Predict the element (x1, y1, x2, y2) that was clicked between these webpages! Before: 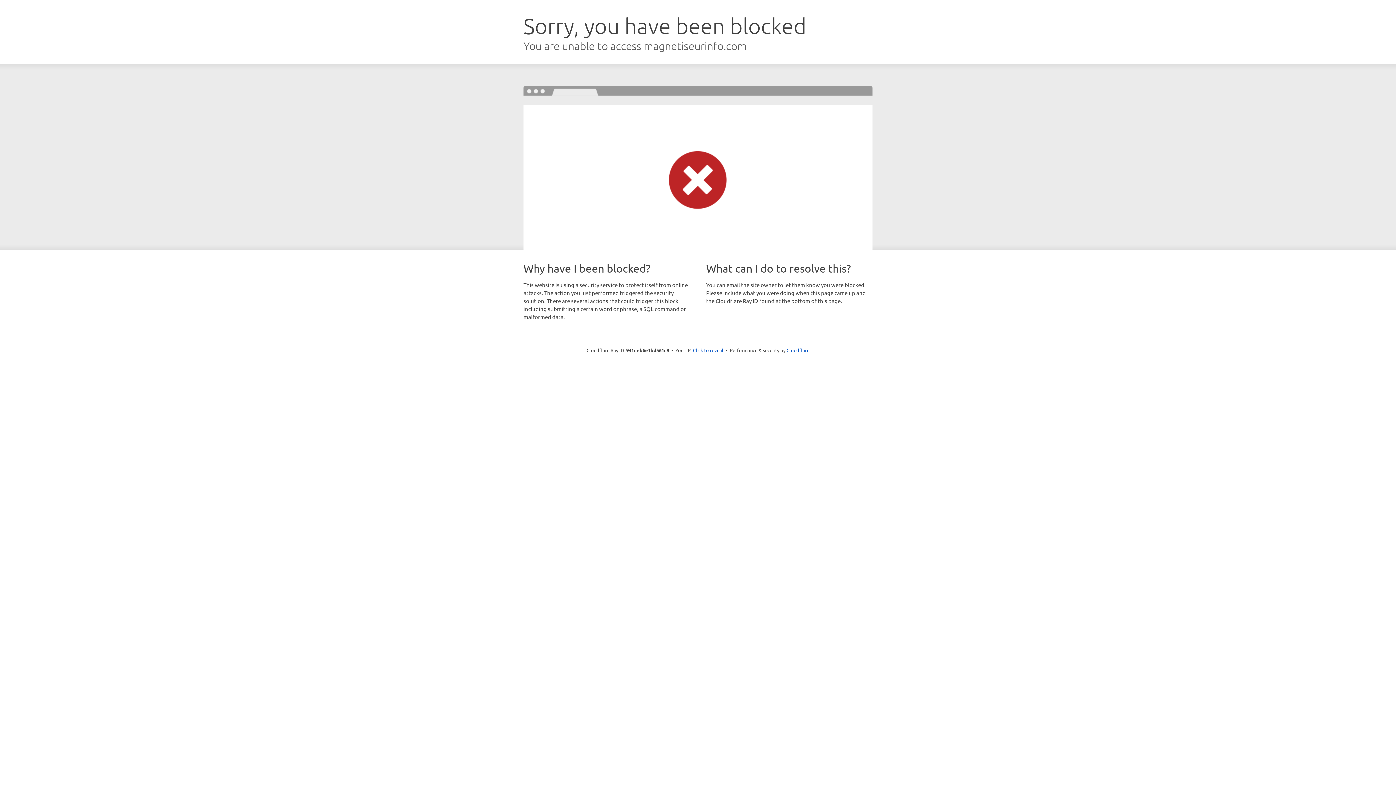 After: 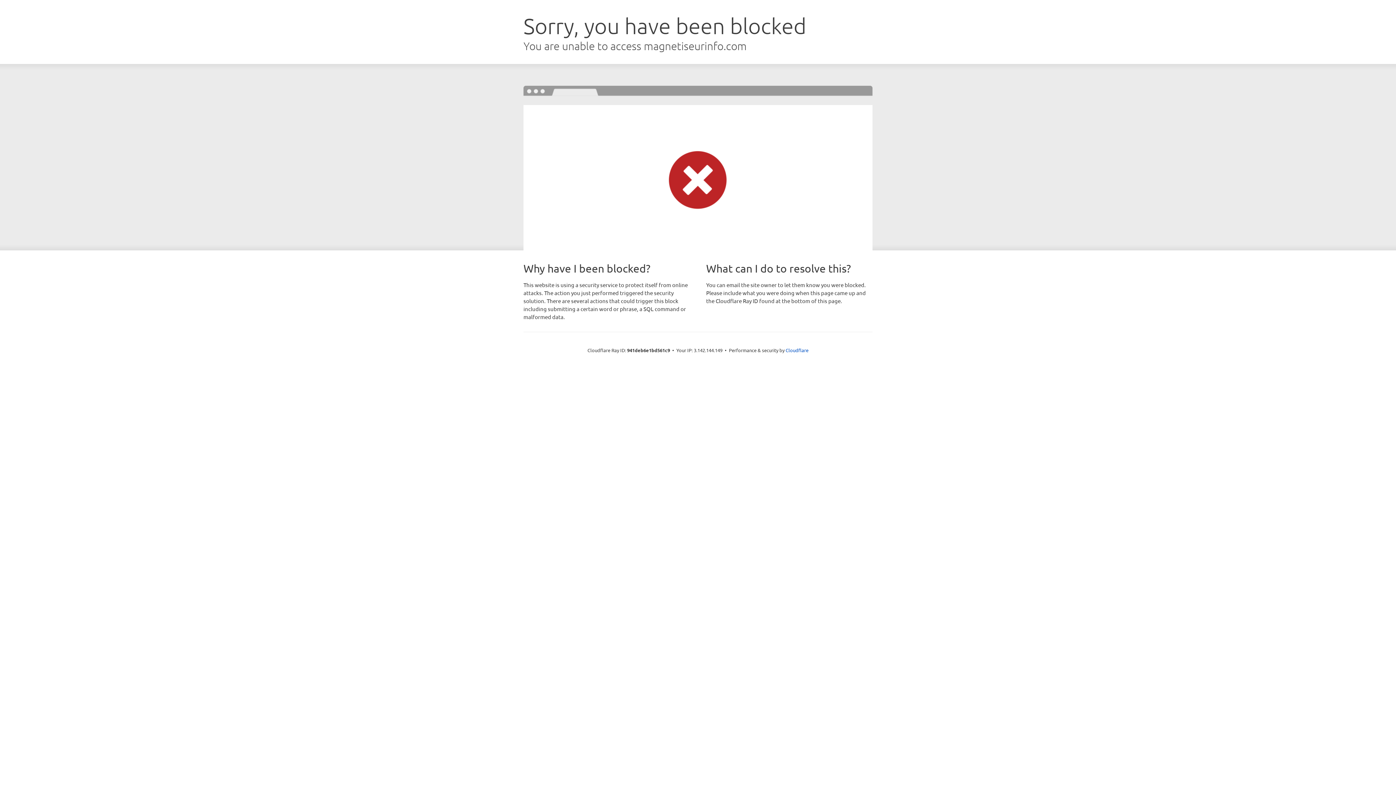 Action: bbox: (693, 346, 723, 353) label: Click to reveal